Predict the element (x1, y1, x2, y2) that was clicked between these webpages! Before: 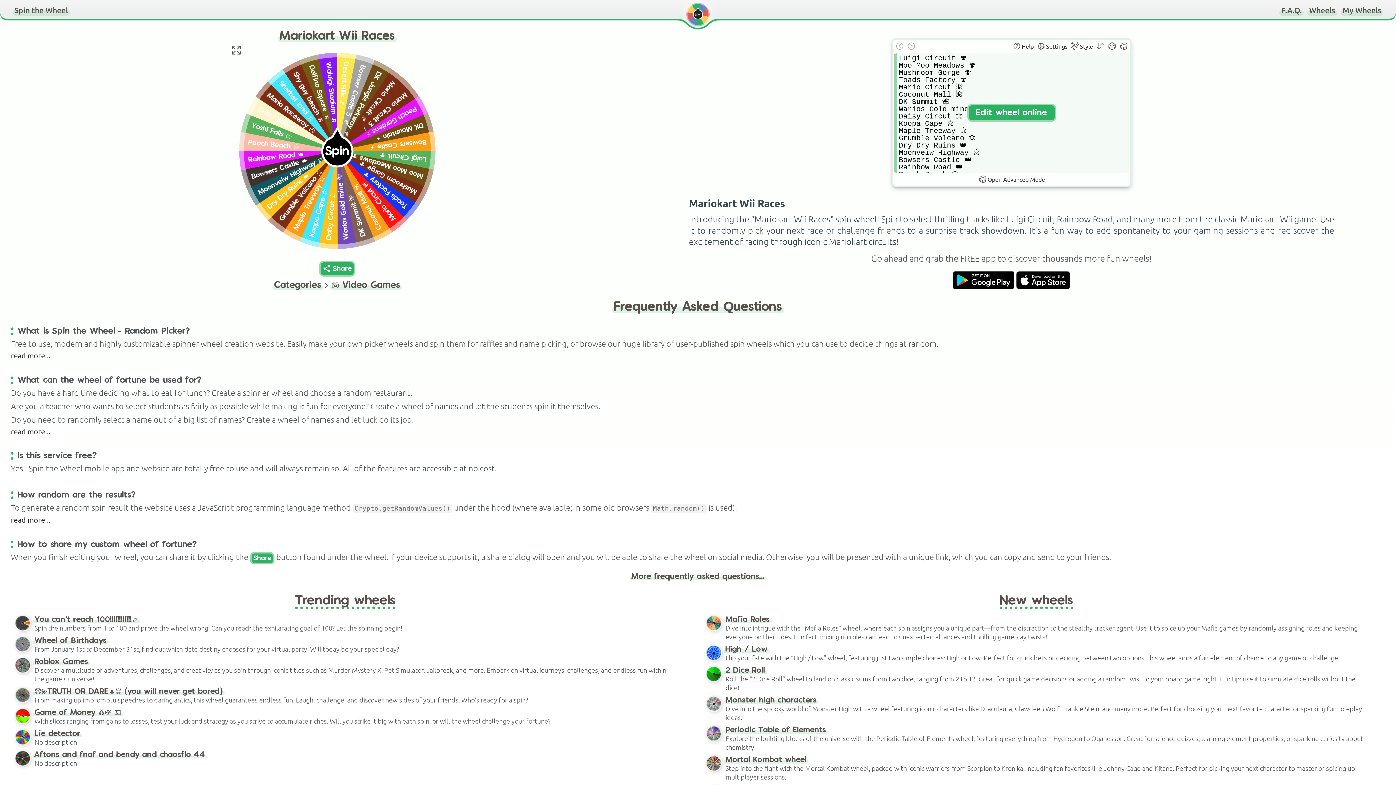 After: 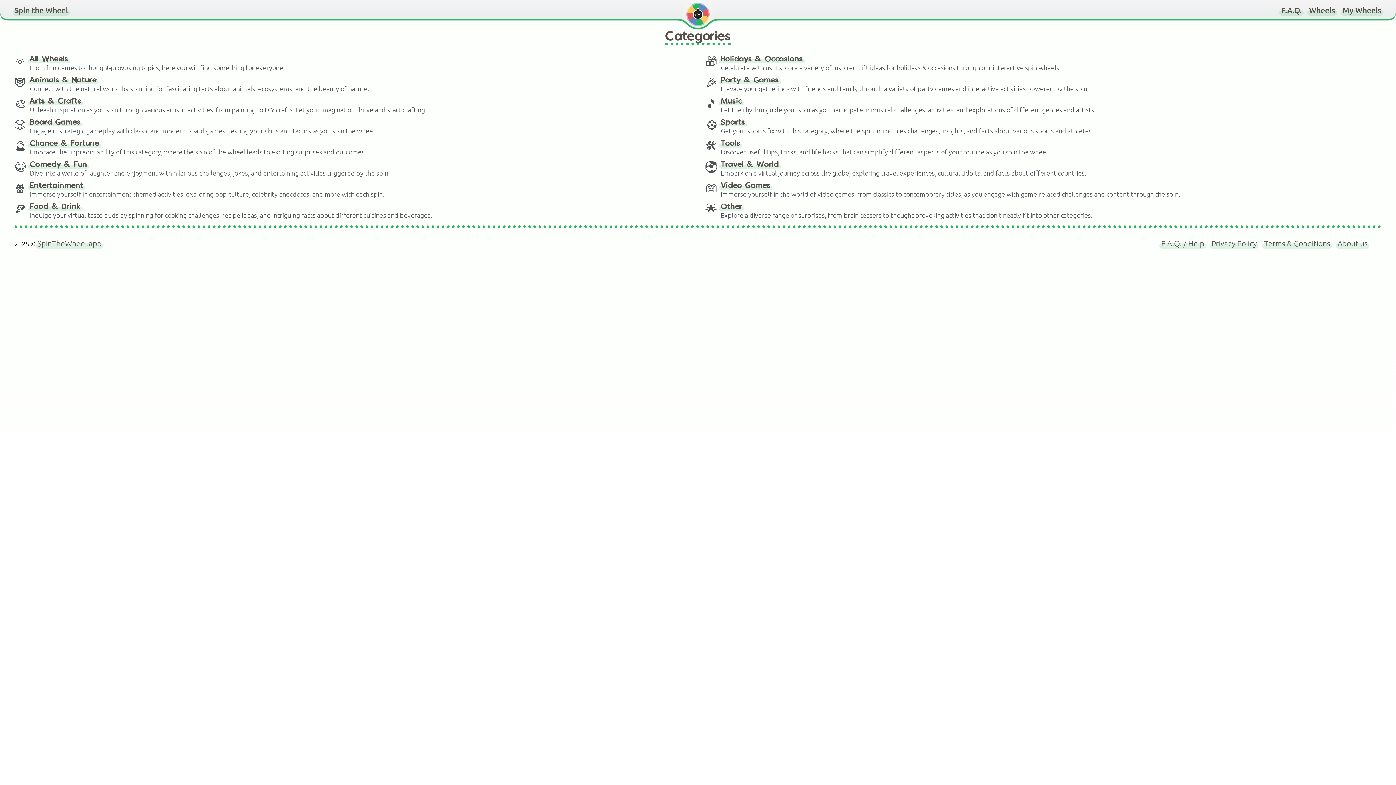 Action: label: Other wheels bbox: (996, 771, 1077, 778)